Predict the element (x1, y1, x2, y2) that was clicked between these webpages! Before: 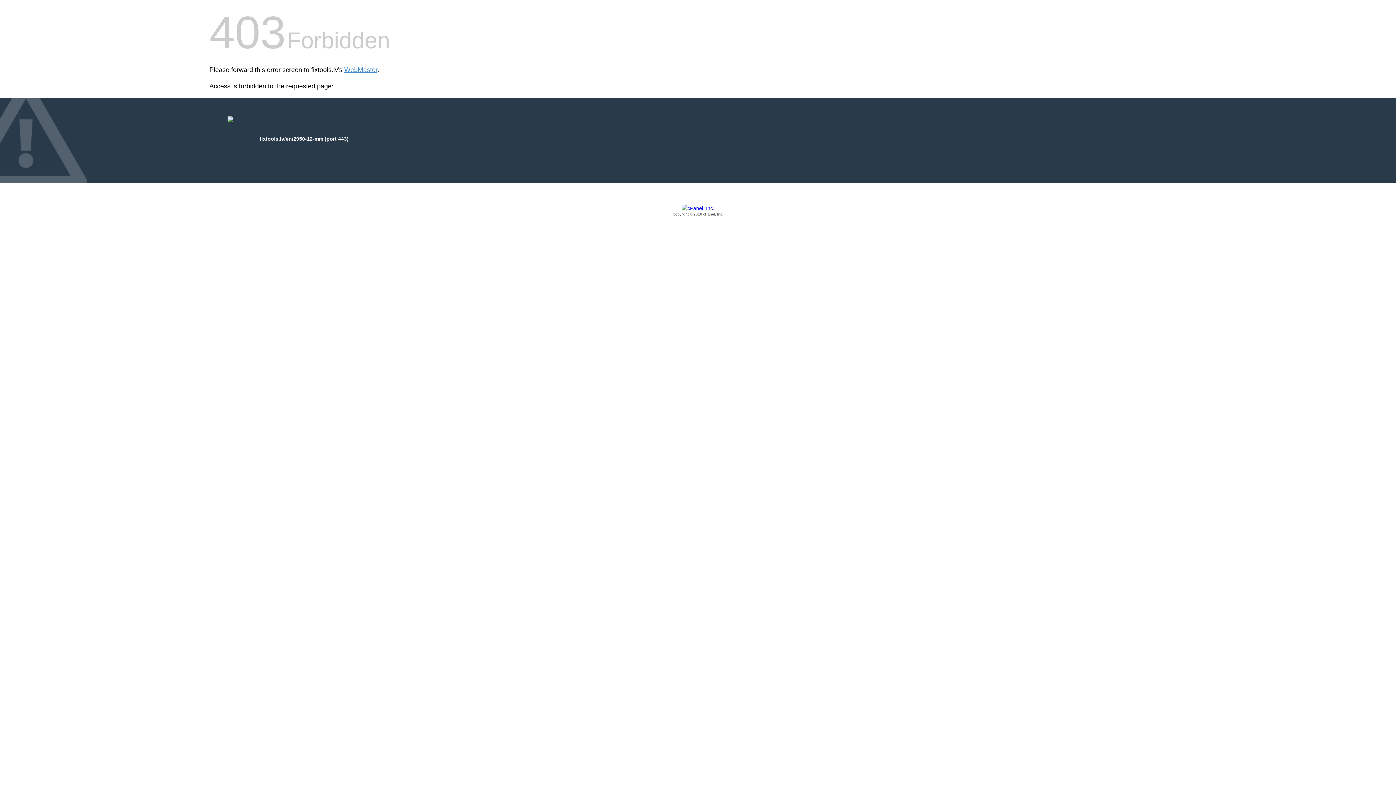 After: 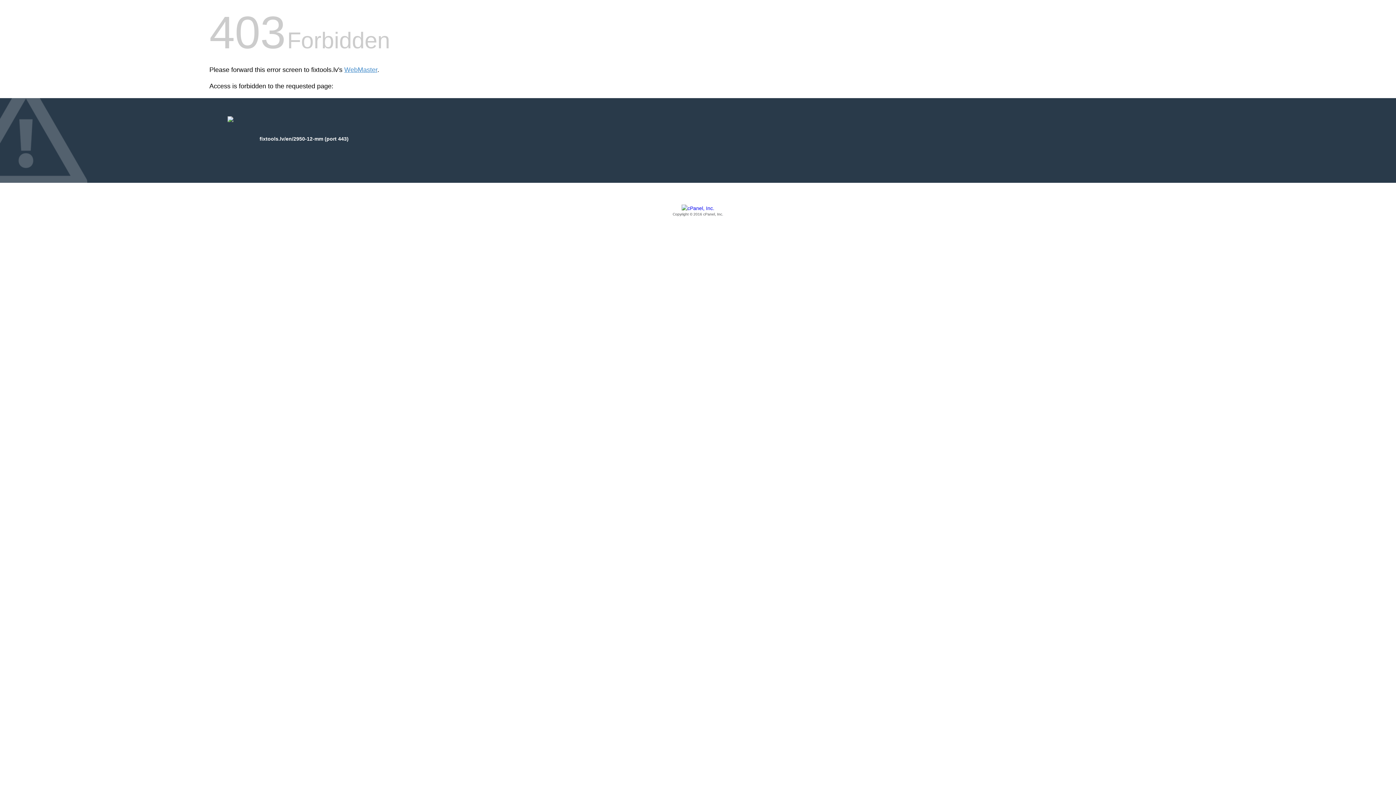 Action: bbox: (209, 205, 1186, 217) label: Copyright © 2016 cPanel, Inc.